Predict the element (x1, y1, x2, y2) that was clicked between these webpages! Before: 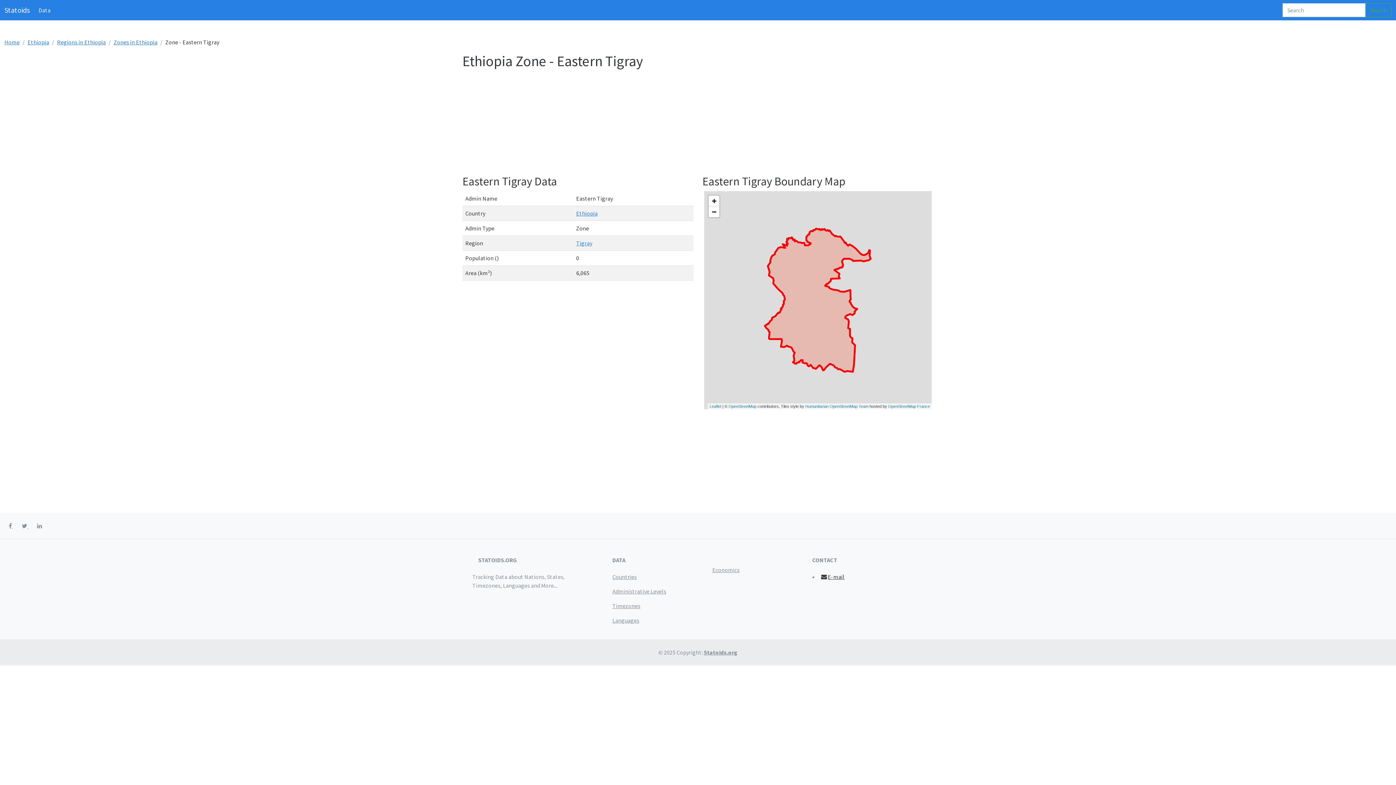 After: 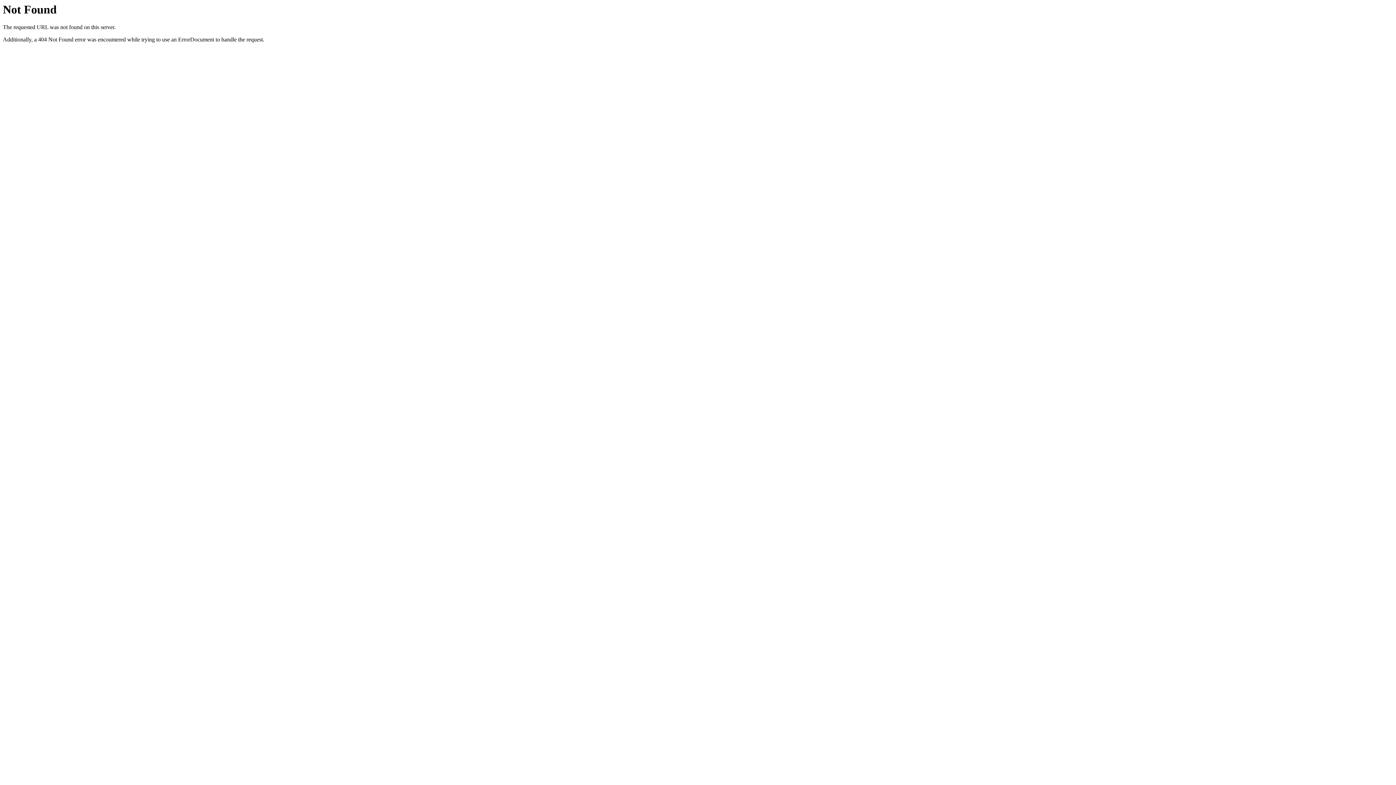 Action: label: Regions in Ethiopia bbox: (57, 38, 105, 45)